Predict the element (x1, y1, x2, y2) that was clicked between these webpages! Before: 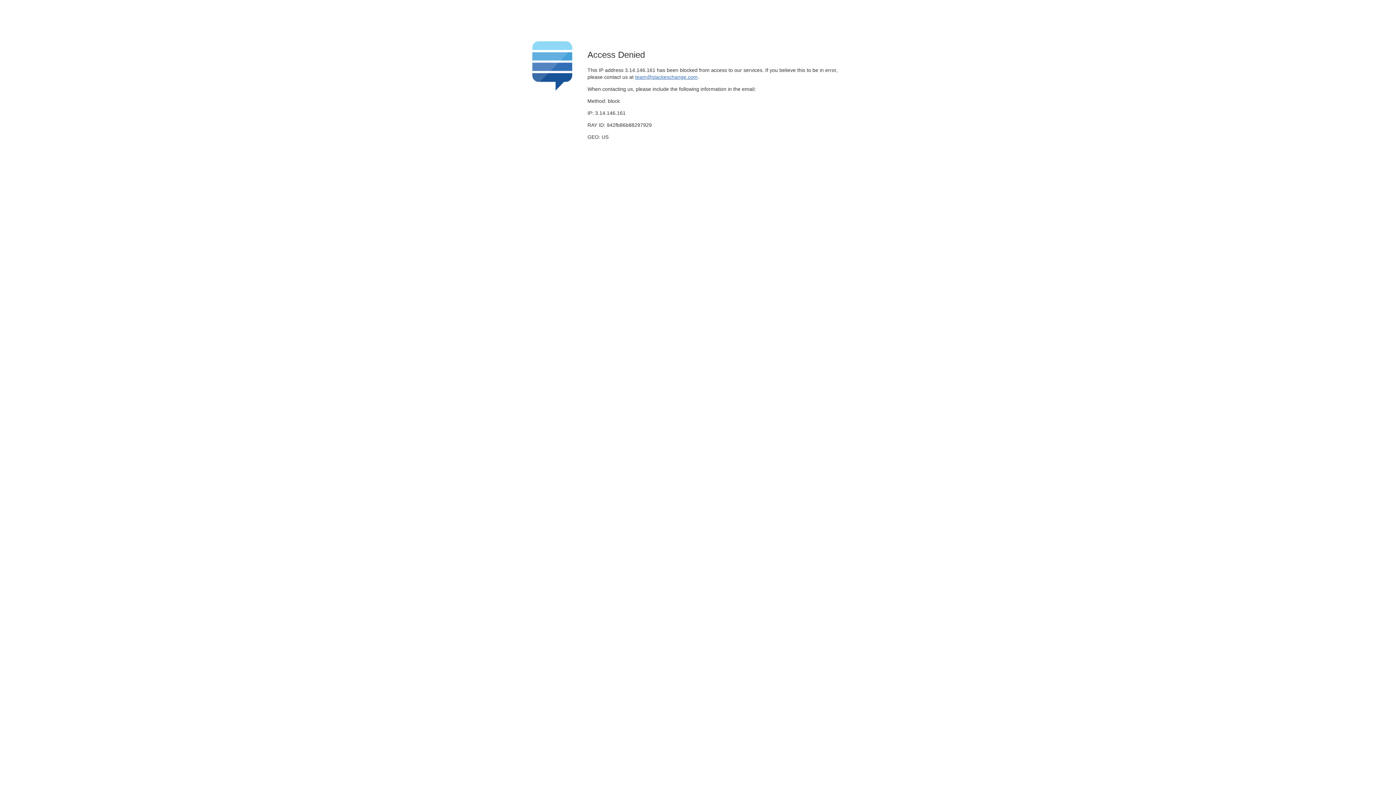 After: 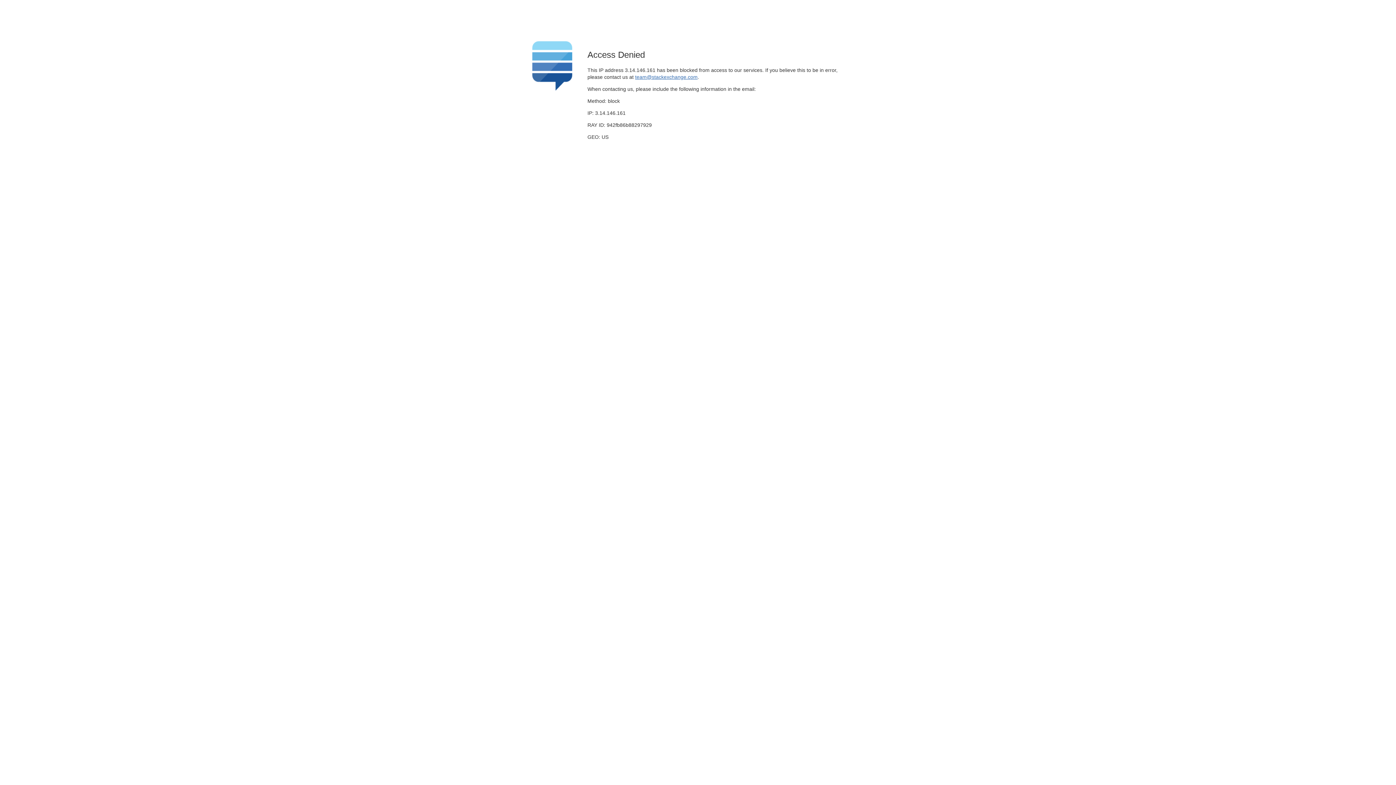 Action: bbox: (635, 74, 697, 79) label: team@stackexchange.com